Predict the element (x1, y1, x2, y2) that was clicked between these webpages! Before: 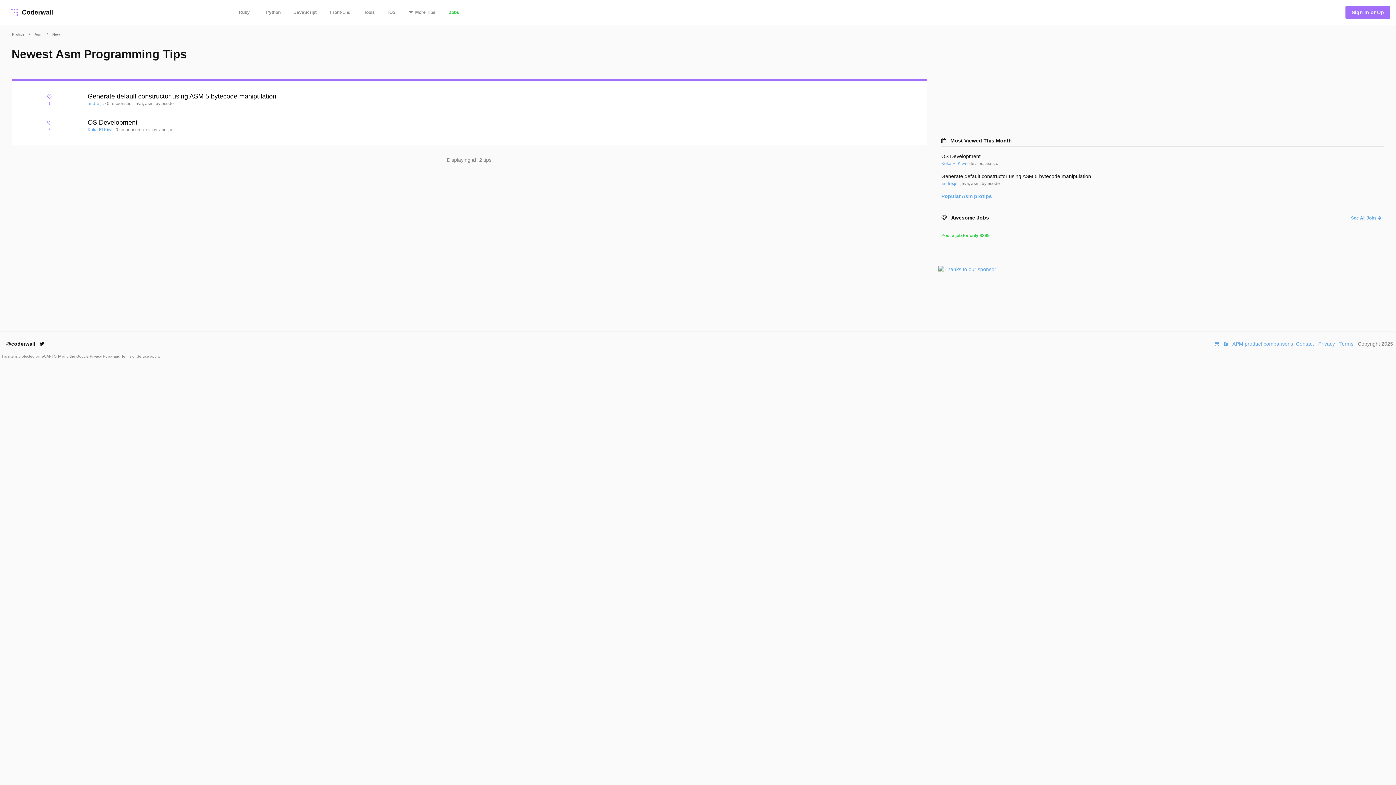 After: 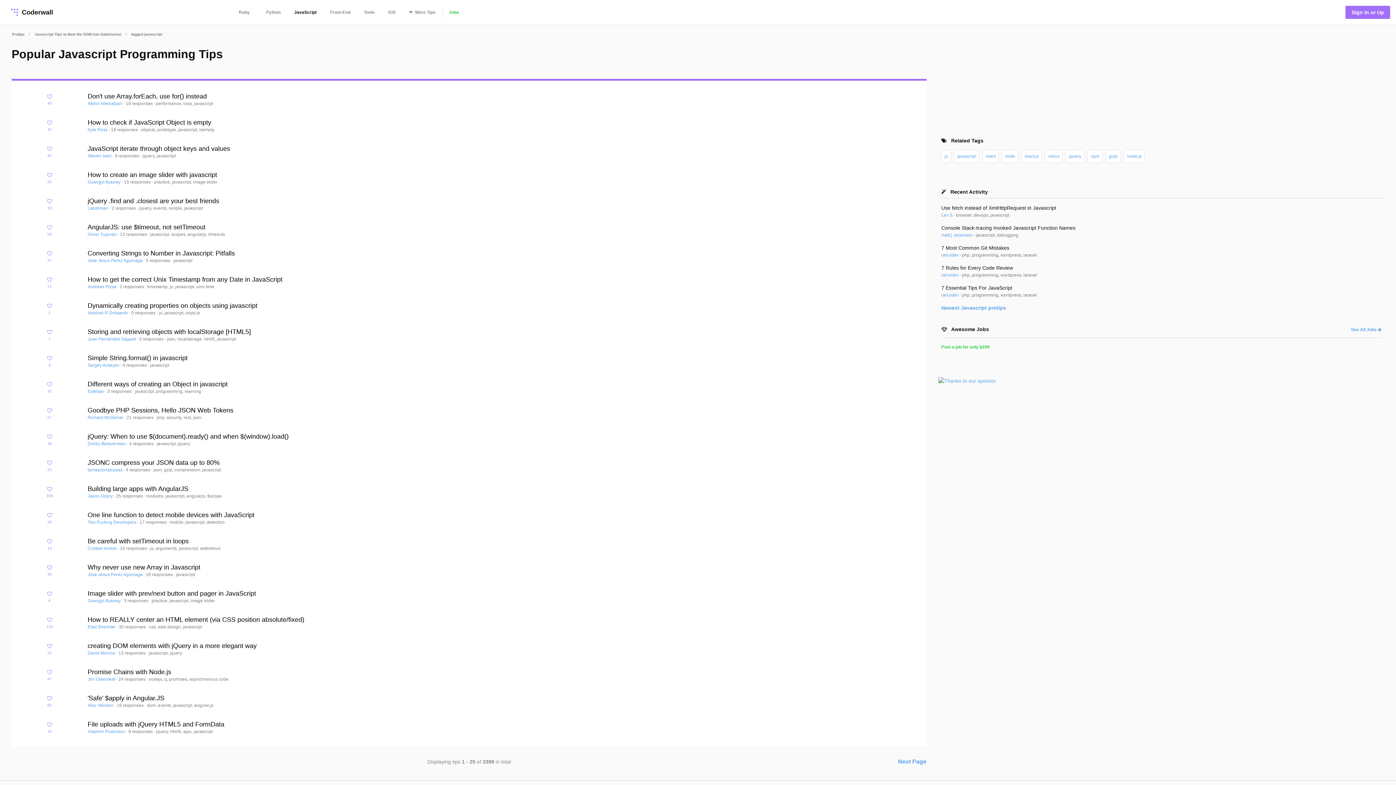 Action: bbox: (287, 5, 322, 18) label: JavaScript